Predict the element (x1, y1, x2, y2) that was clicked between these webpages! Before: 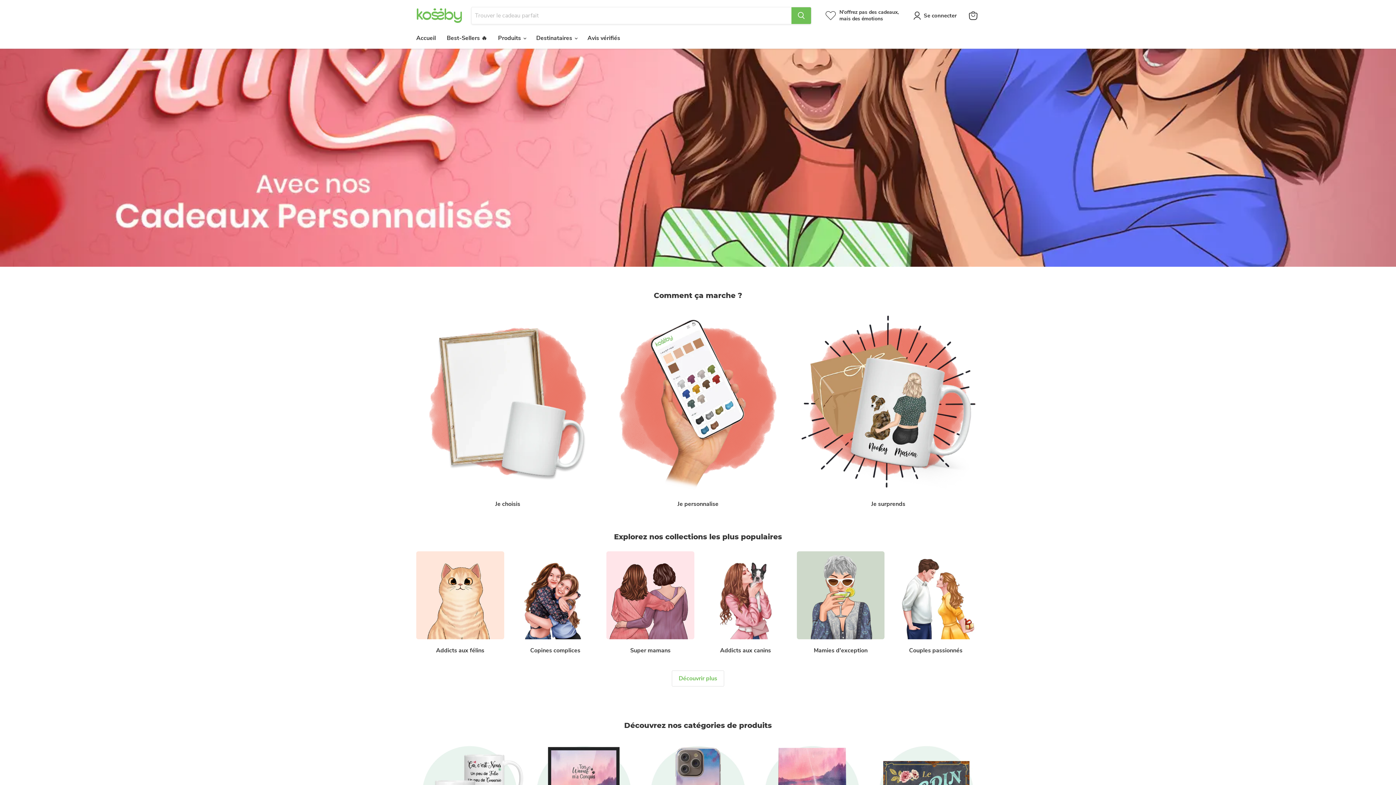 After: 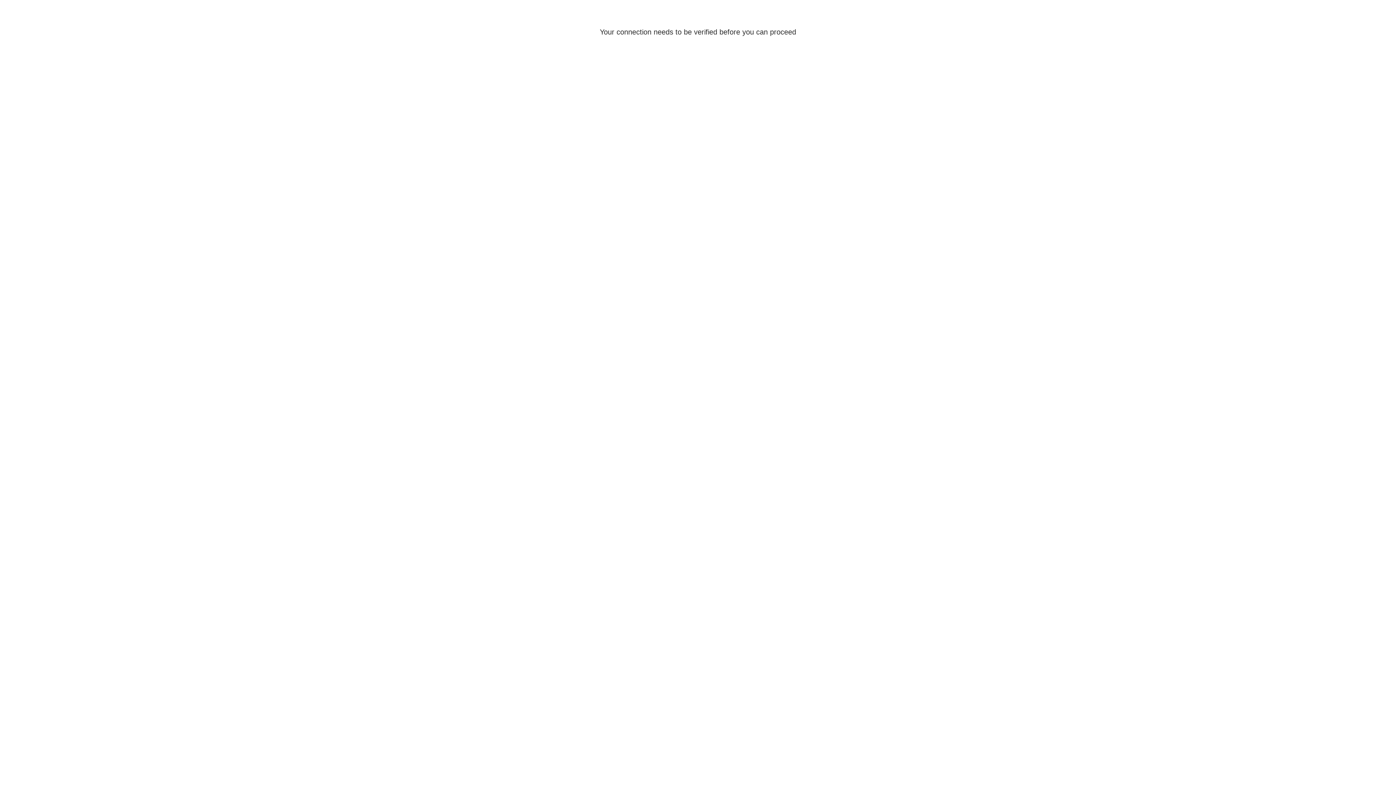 Action: bbox: (489, 503, 552, 581) label: Addicts aux félins